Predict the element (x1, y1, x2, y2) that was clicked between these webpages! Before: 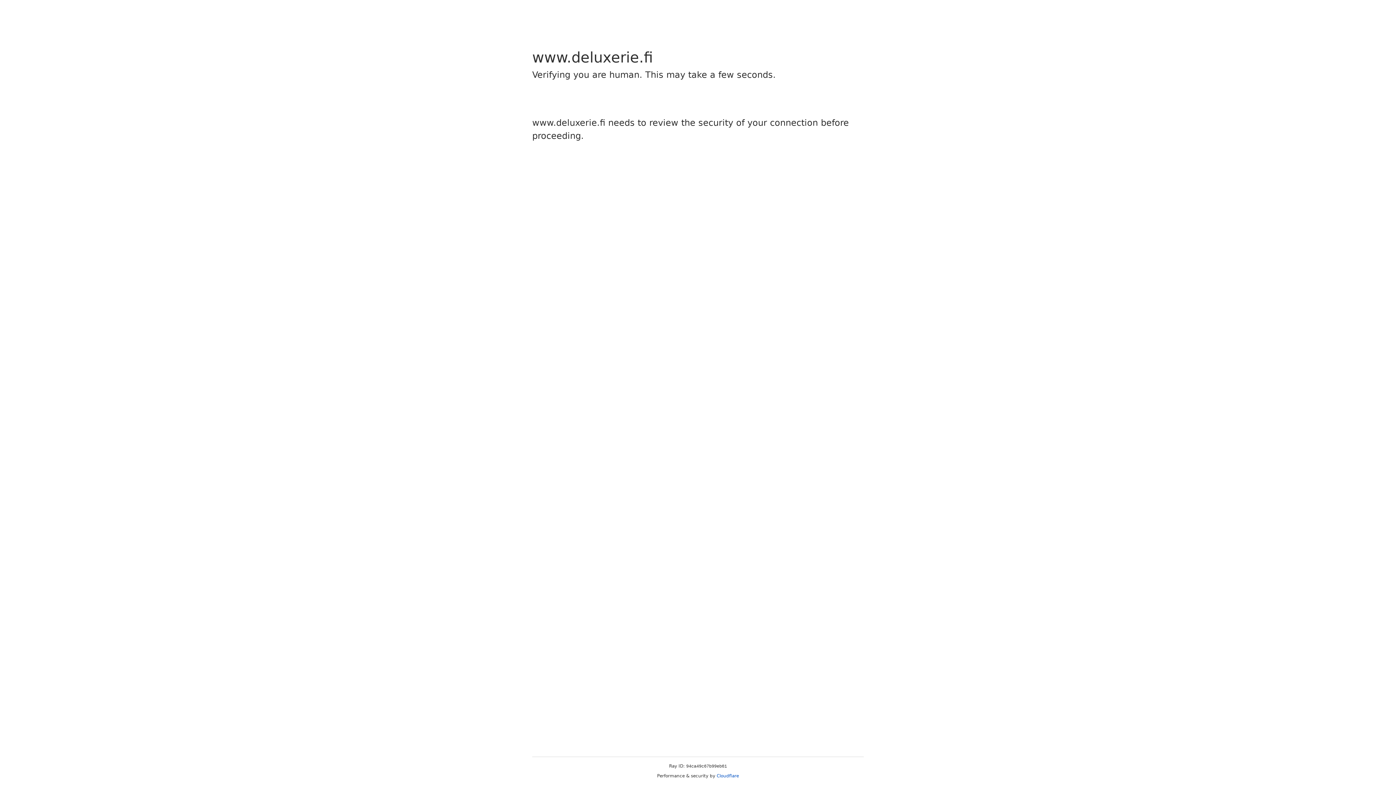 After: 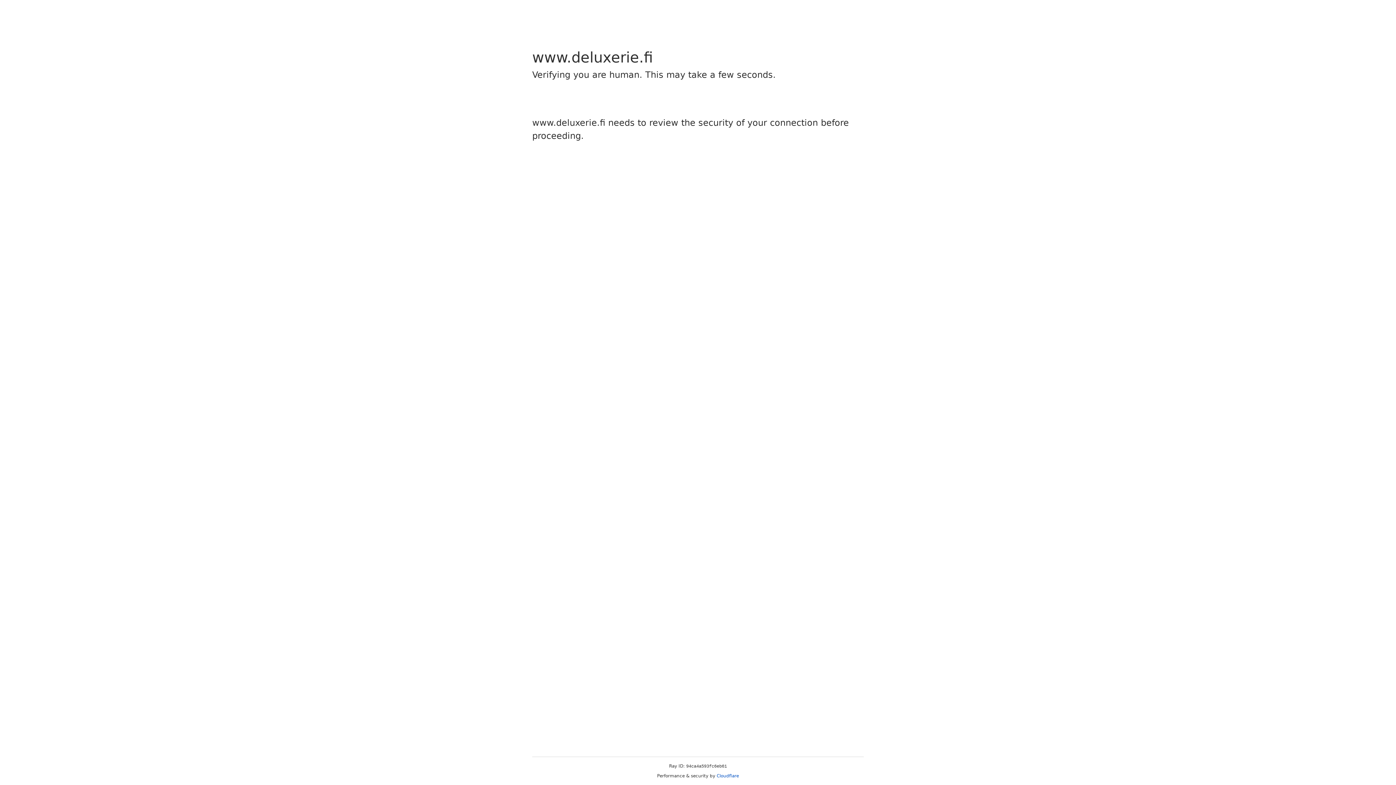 Action: bbox: (716, 773, 739, 778) label: Cloudflare